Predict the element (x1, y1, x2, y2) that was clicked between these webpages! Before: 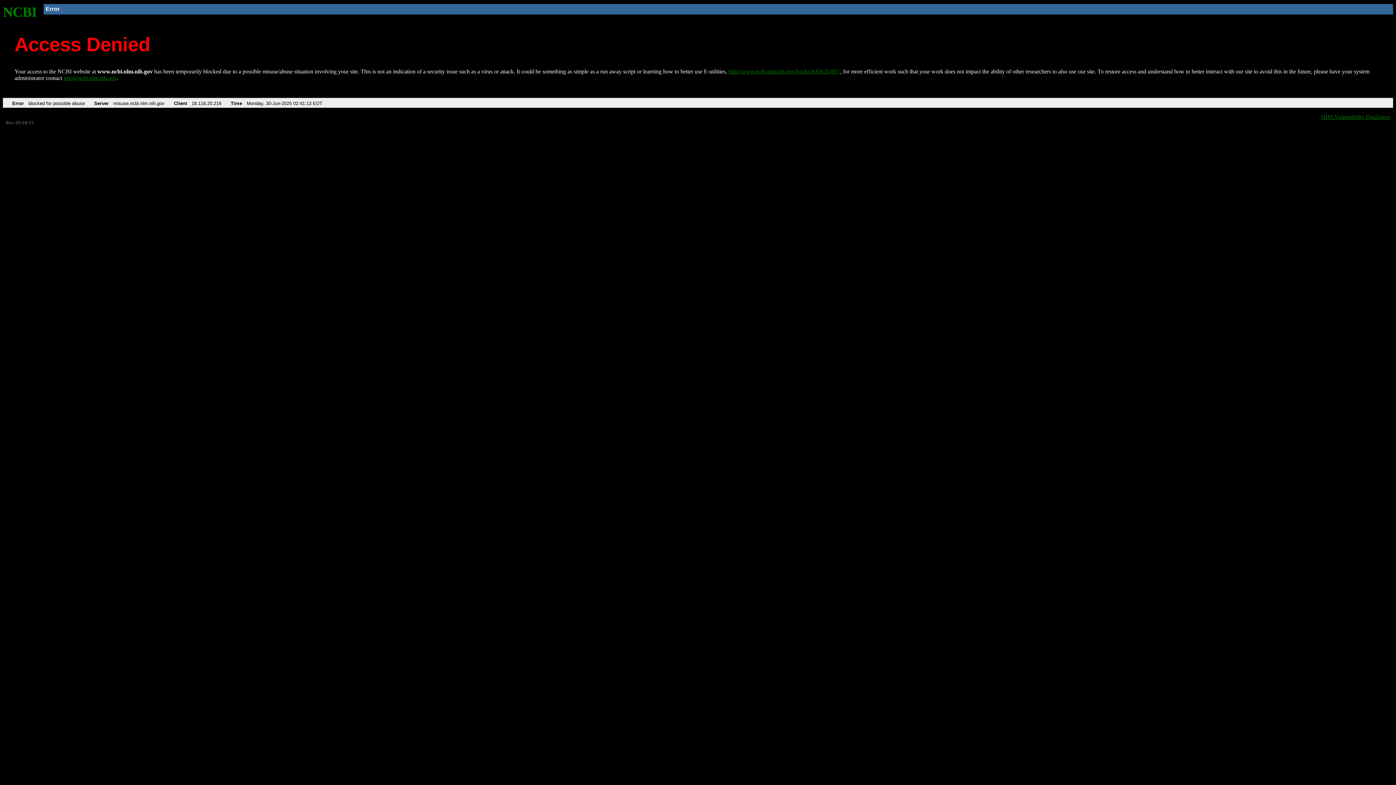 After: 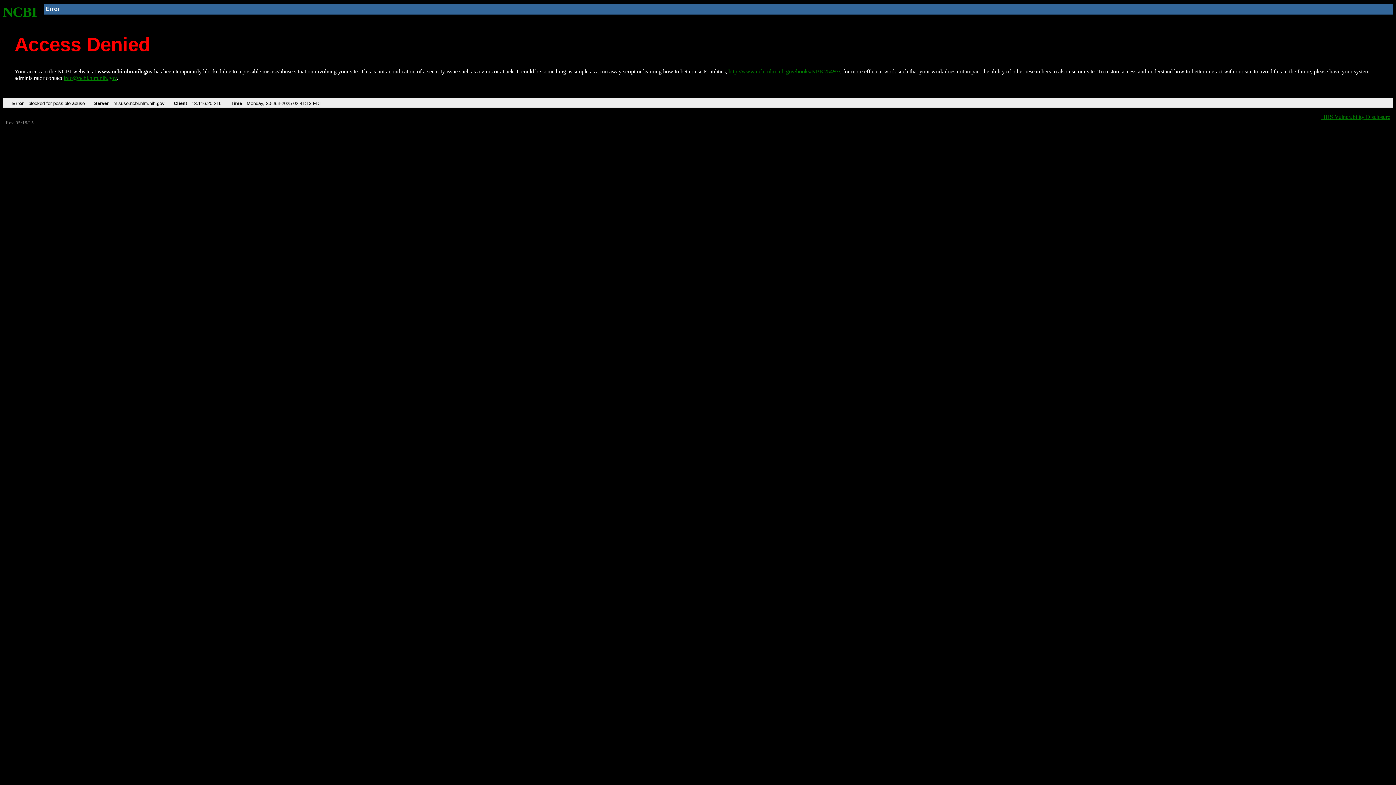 Action: bbox: (63, 75, 116, 81) label: info@ncbi.nlm.nih.gov